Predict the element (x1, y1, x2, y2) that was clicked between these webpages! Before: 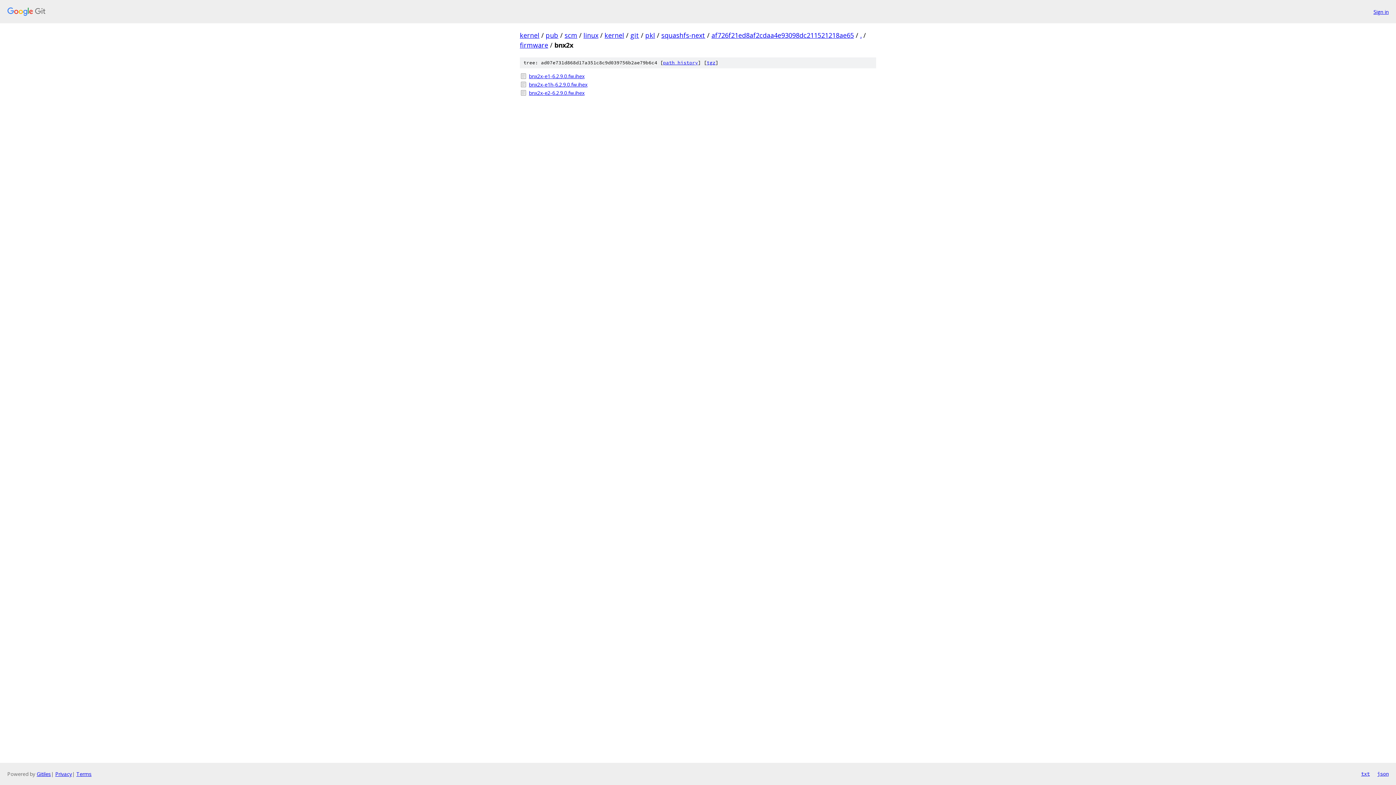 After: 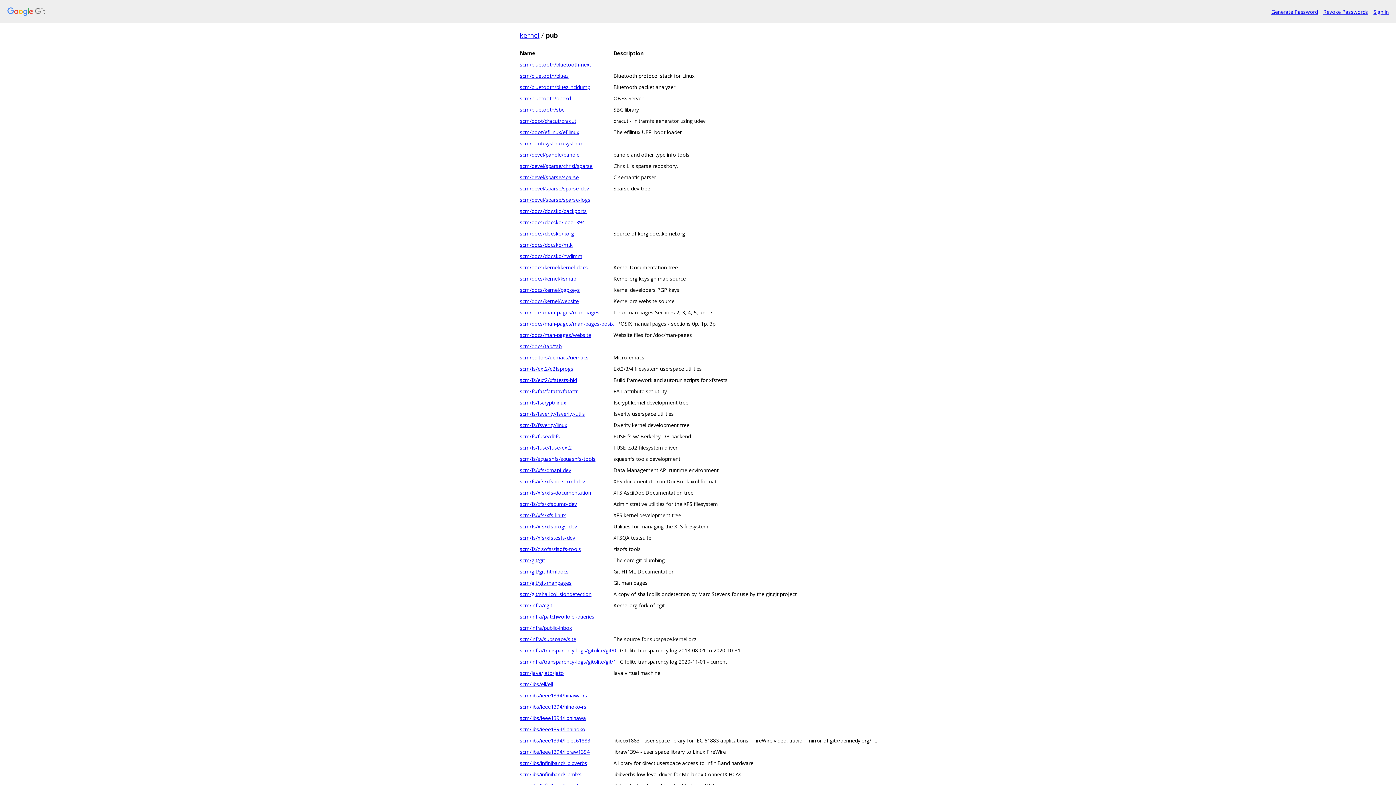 Action: bbox: (545, 30, 558, 39) label: pub